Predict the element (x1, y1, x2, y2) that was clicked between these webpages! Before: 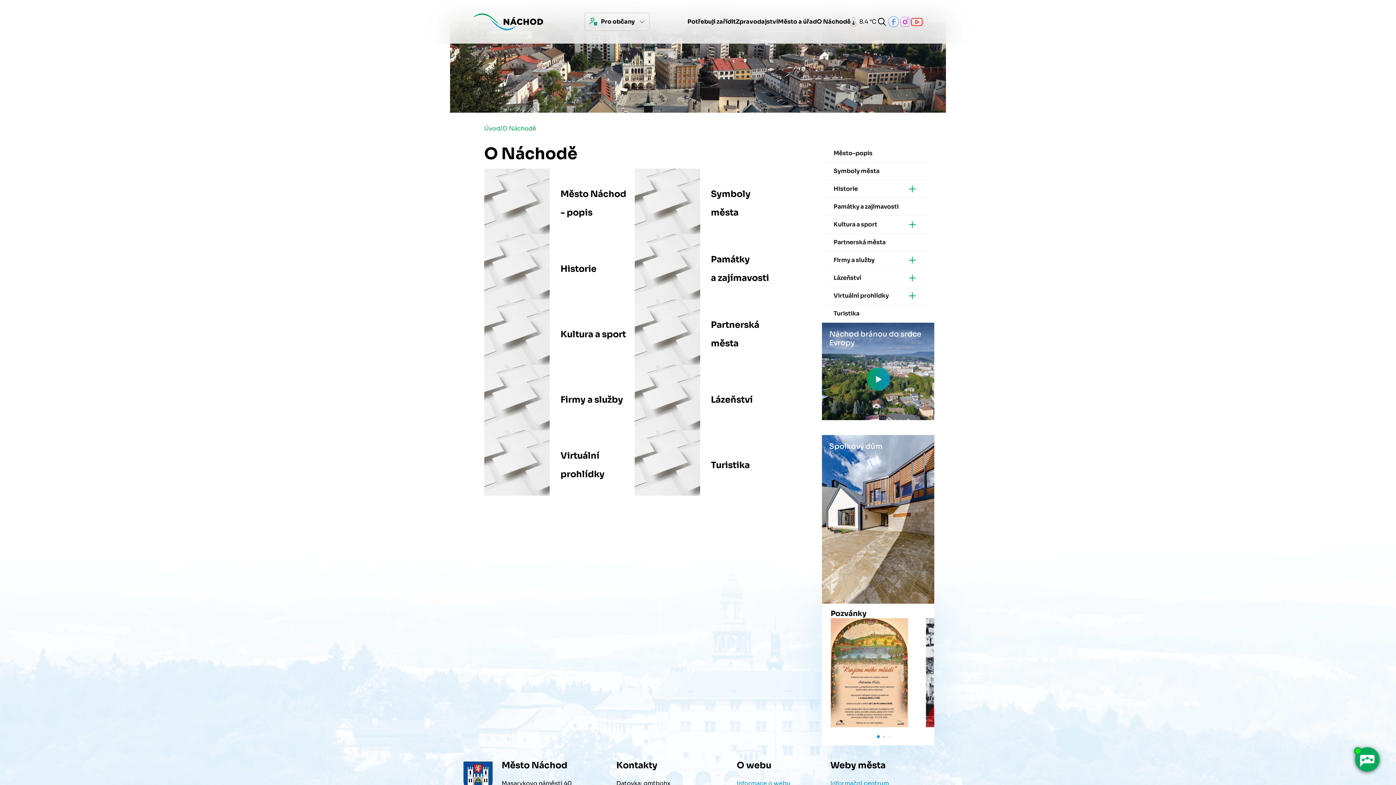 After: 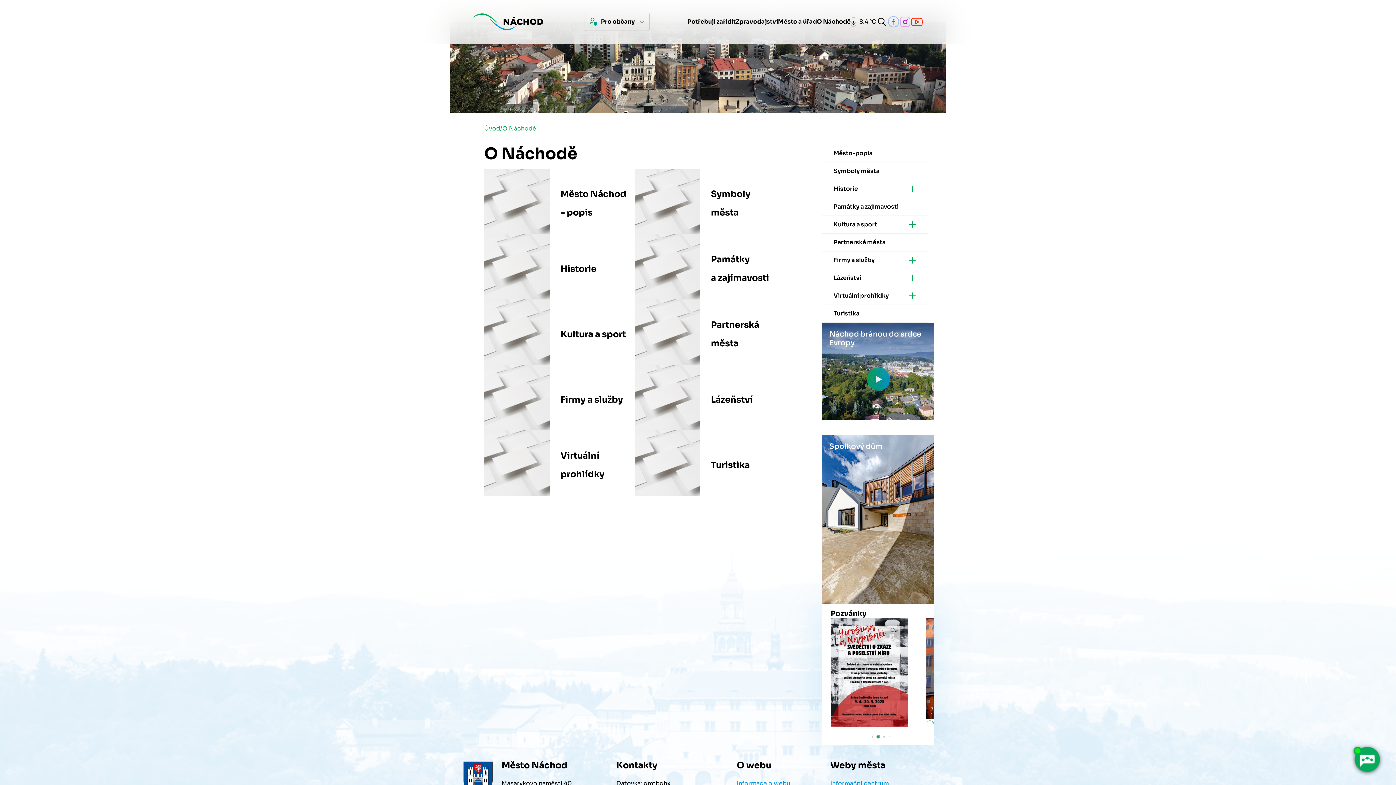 Action: label: Go to slide 2 bbox: (883, 735, 885, 737)